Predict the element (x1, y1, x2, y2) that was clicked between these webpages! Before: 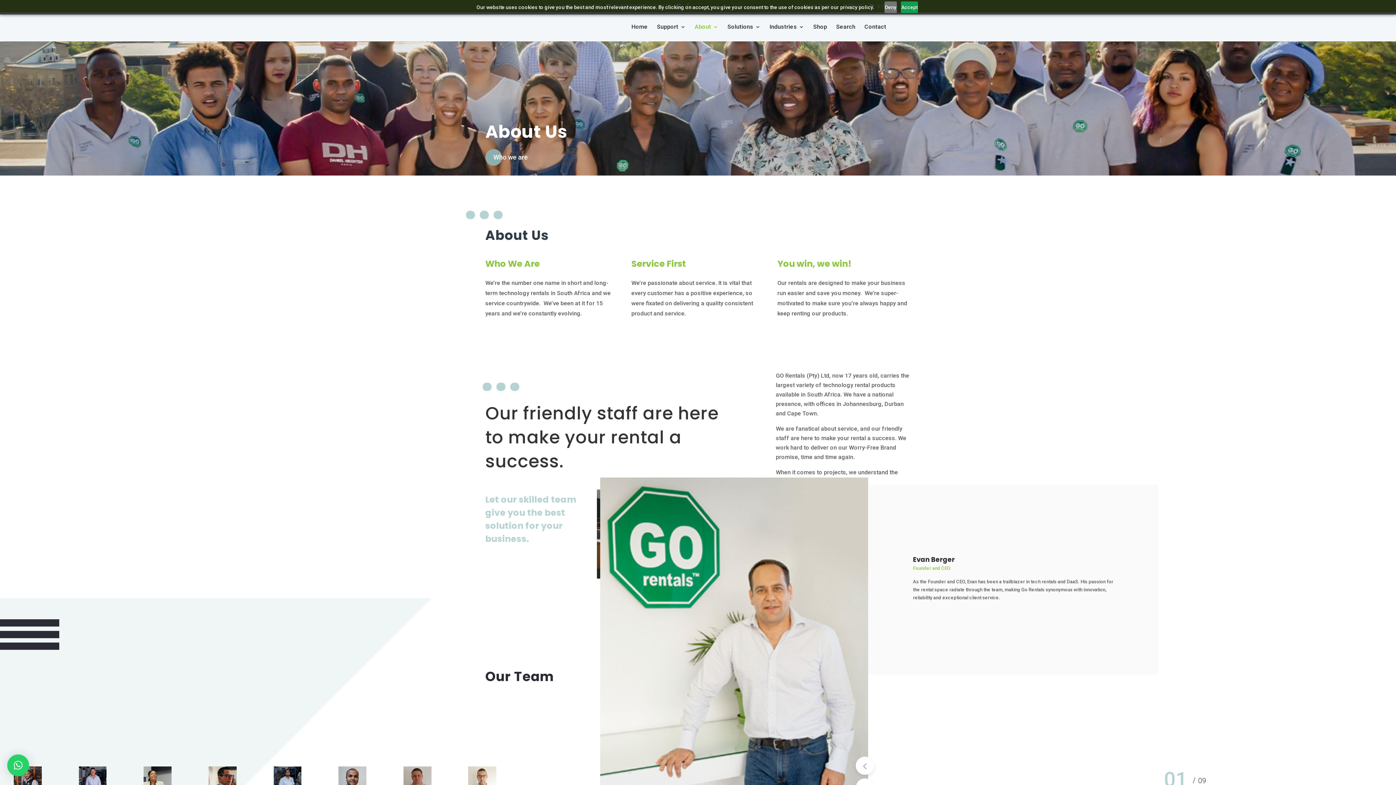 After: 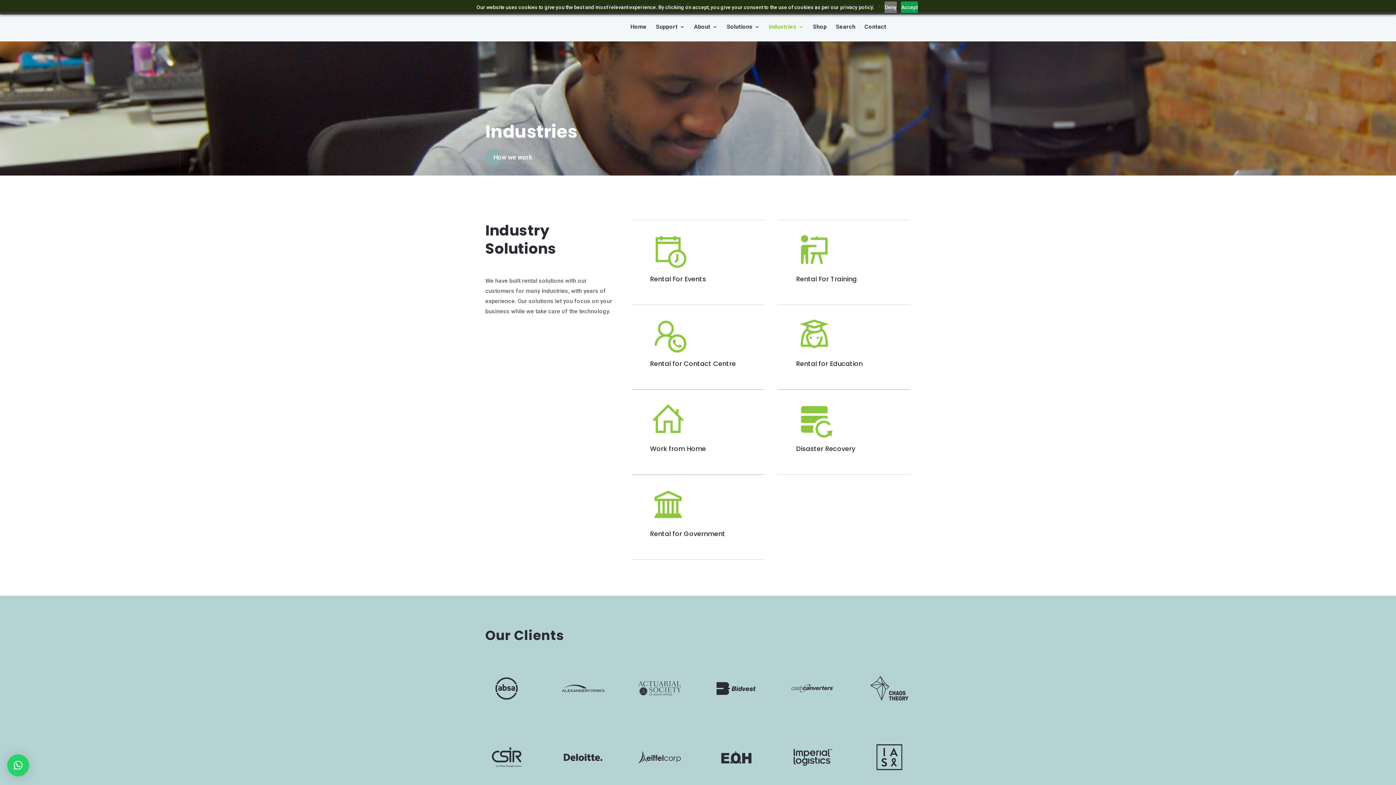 Action: label: Industries bbox: (769, 24, 804, 41)